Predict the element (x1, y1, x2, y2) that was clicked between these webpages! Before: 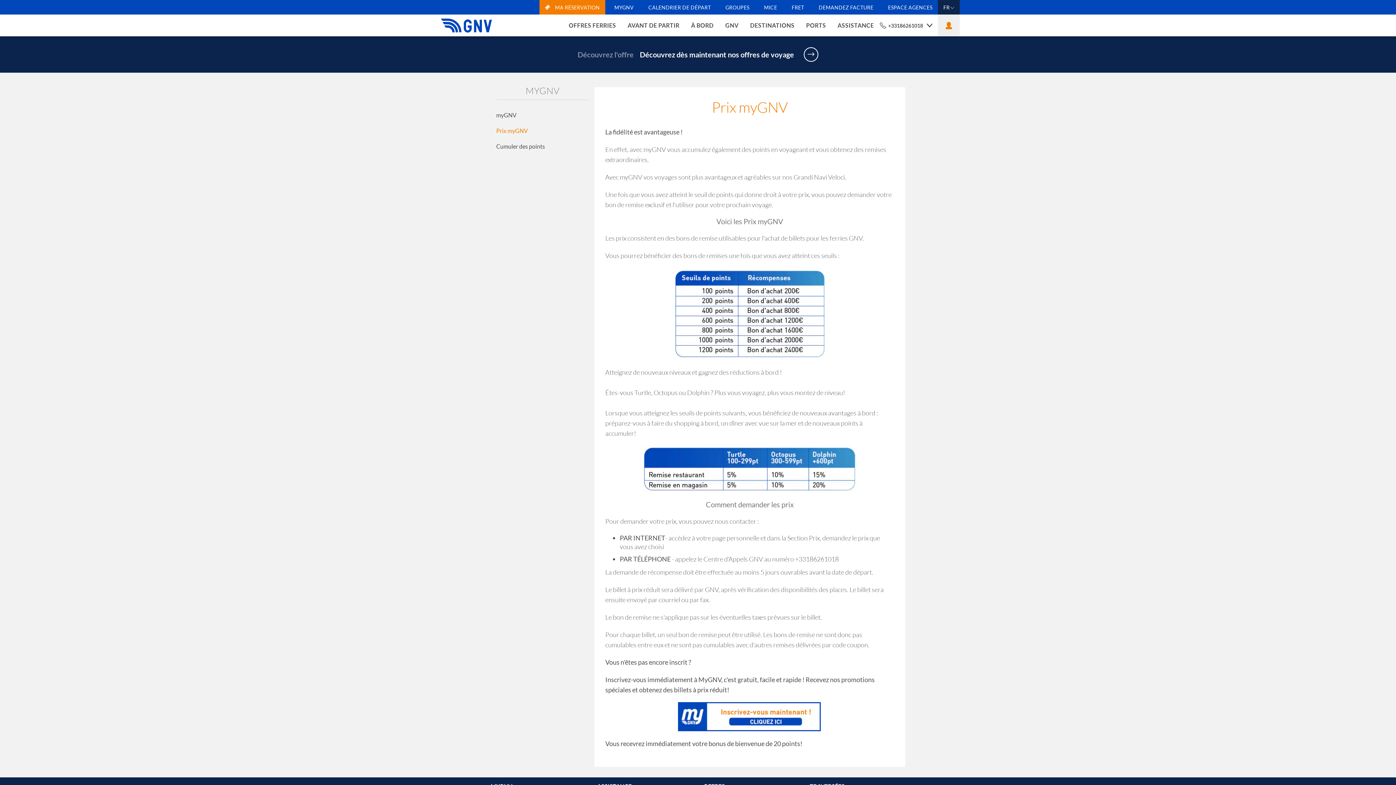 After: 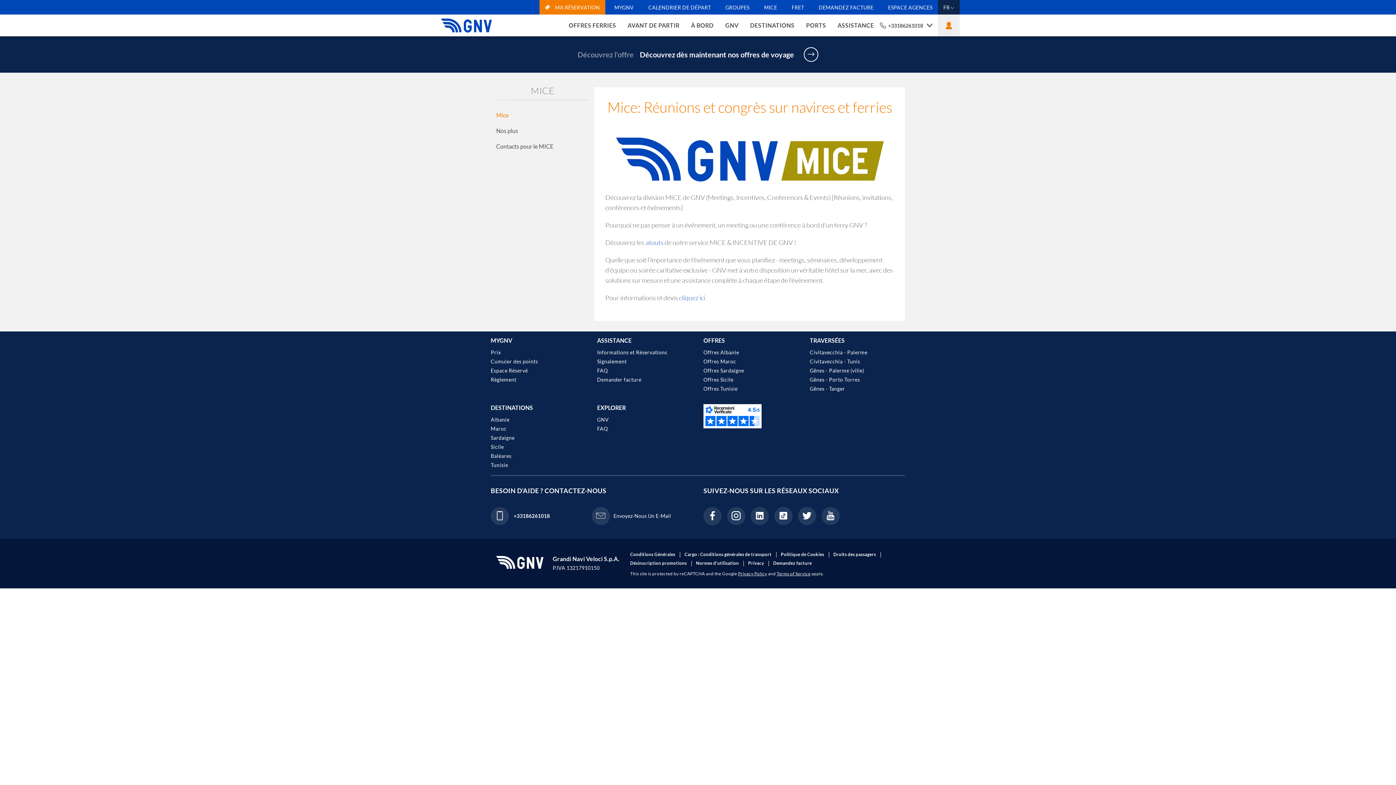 Action: label: MICE bbox: (755, 0, 782, 14)